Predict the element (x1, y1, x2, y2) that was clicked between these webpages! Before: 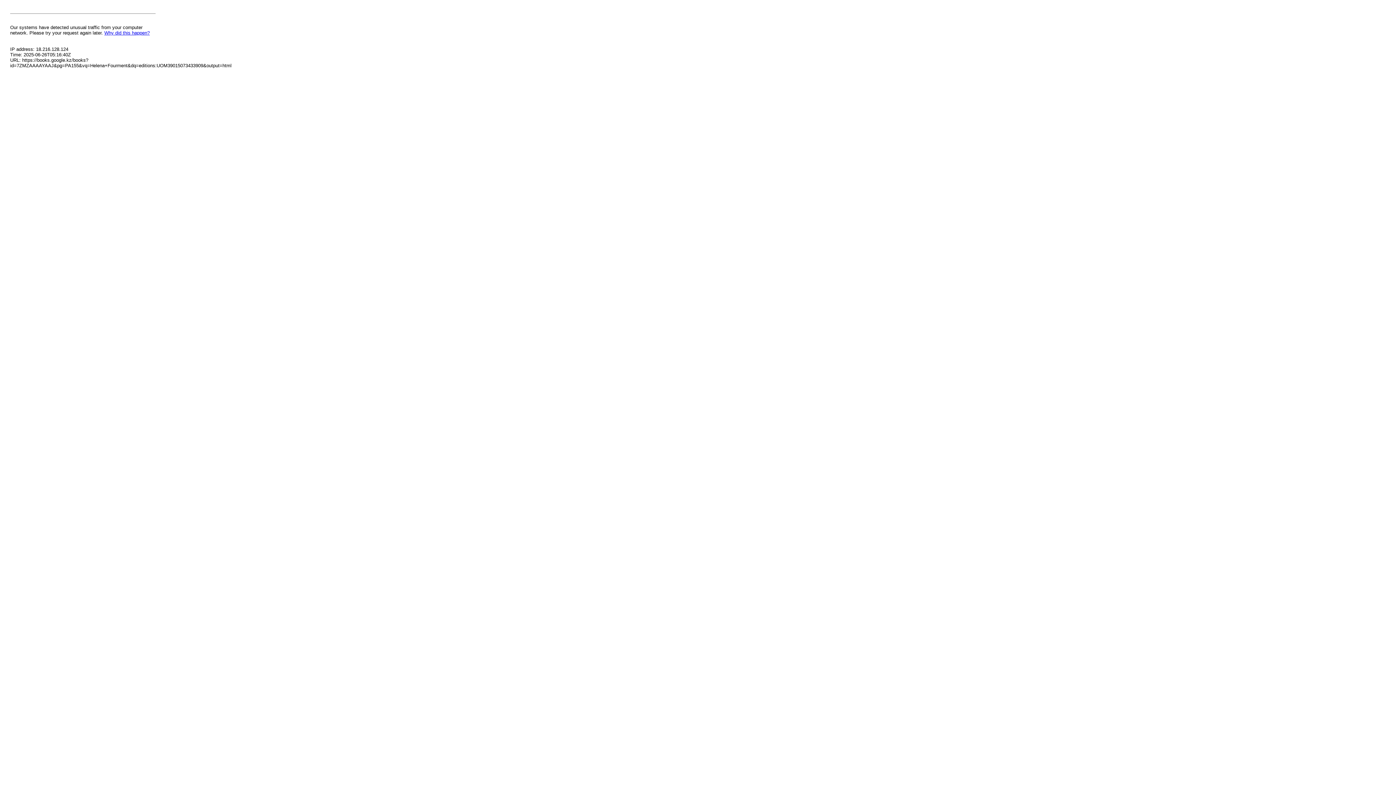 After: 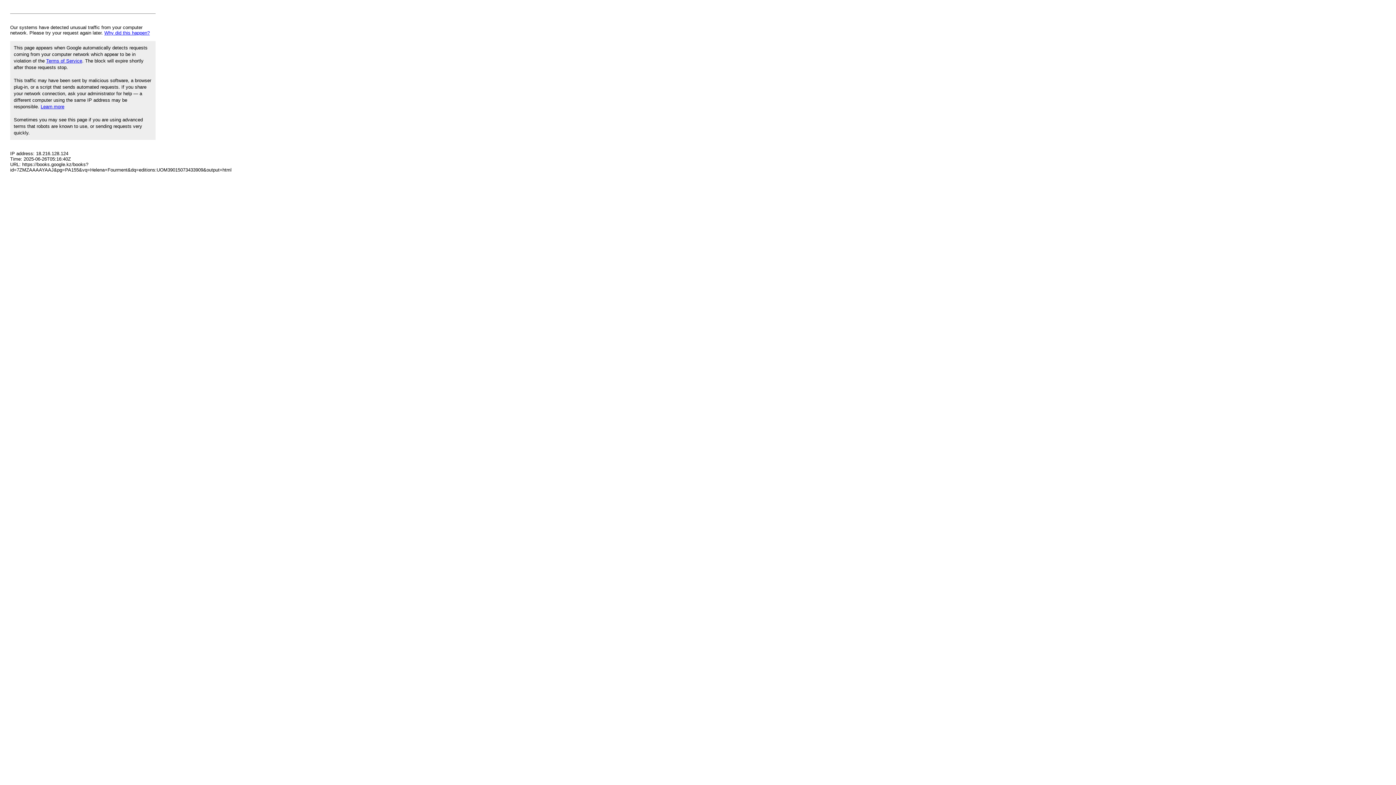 Action: bbox: (104, 30, 149, 35) label: Why did this happen?